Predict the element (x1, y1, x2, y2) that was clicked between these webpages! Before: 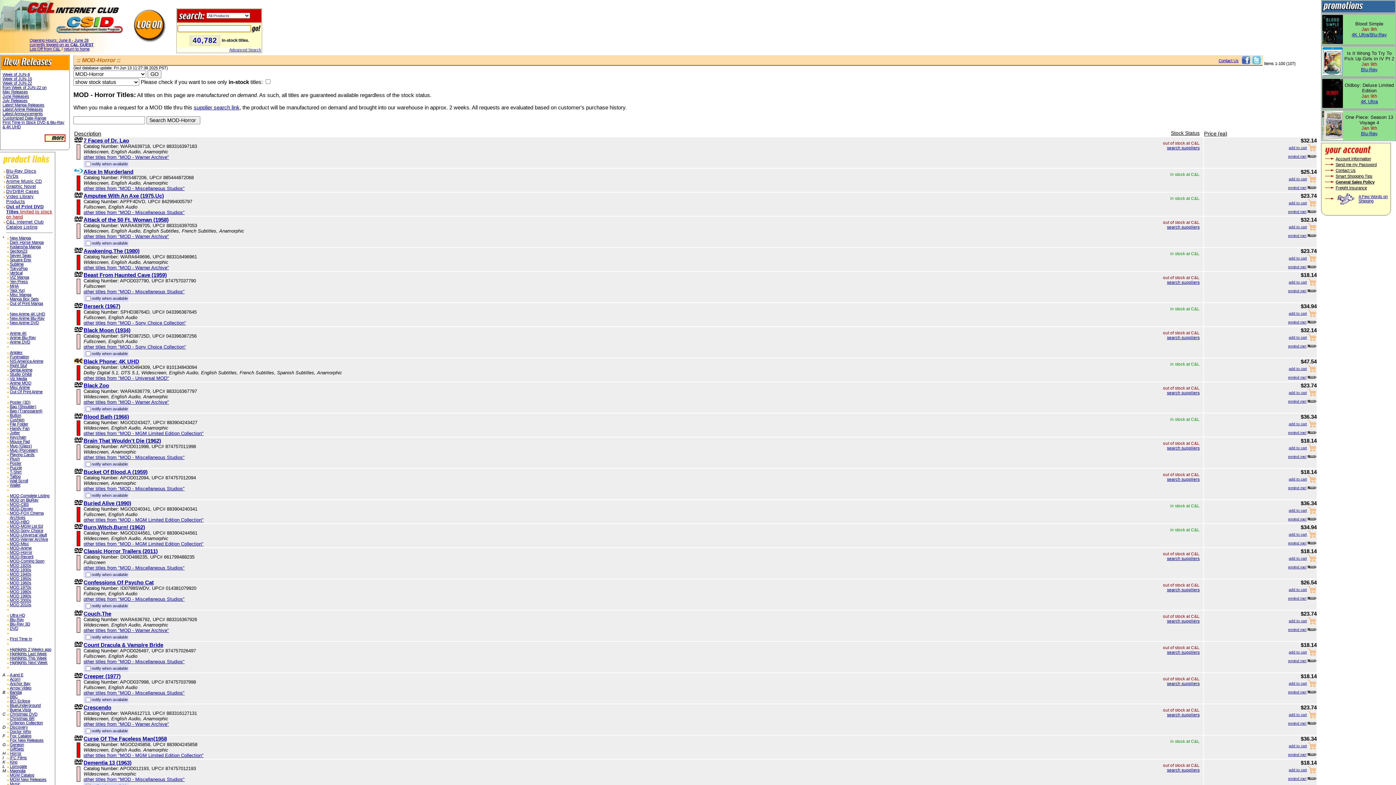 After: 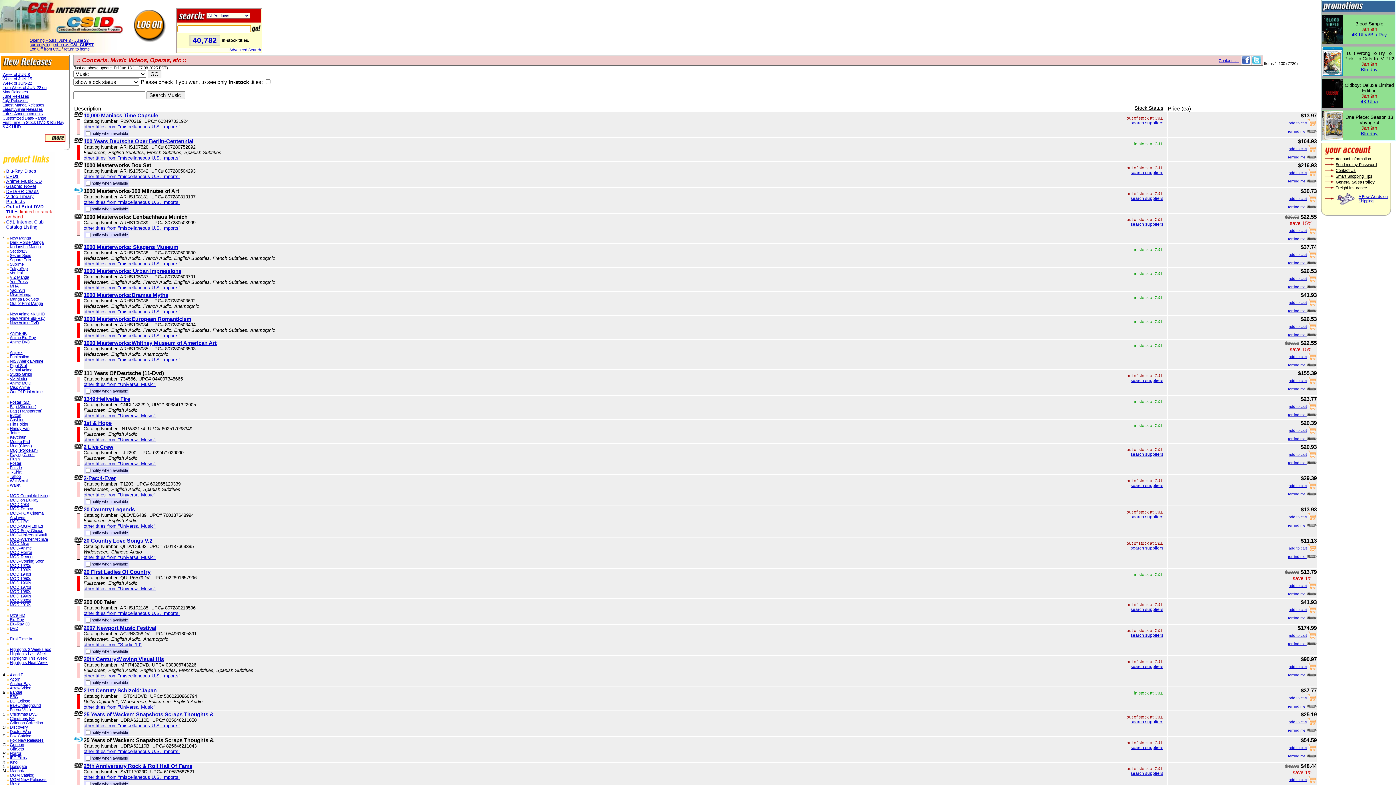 Action: label: Music bbox: (9, 782, 20, 786)